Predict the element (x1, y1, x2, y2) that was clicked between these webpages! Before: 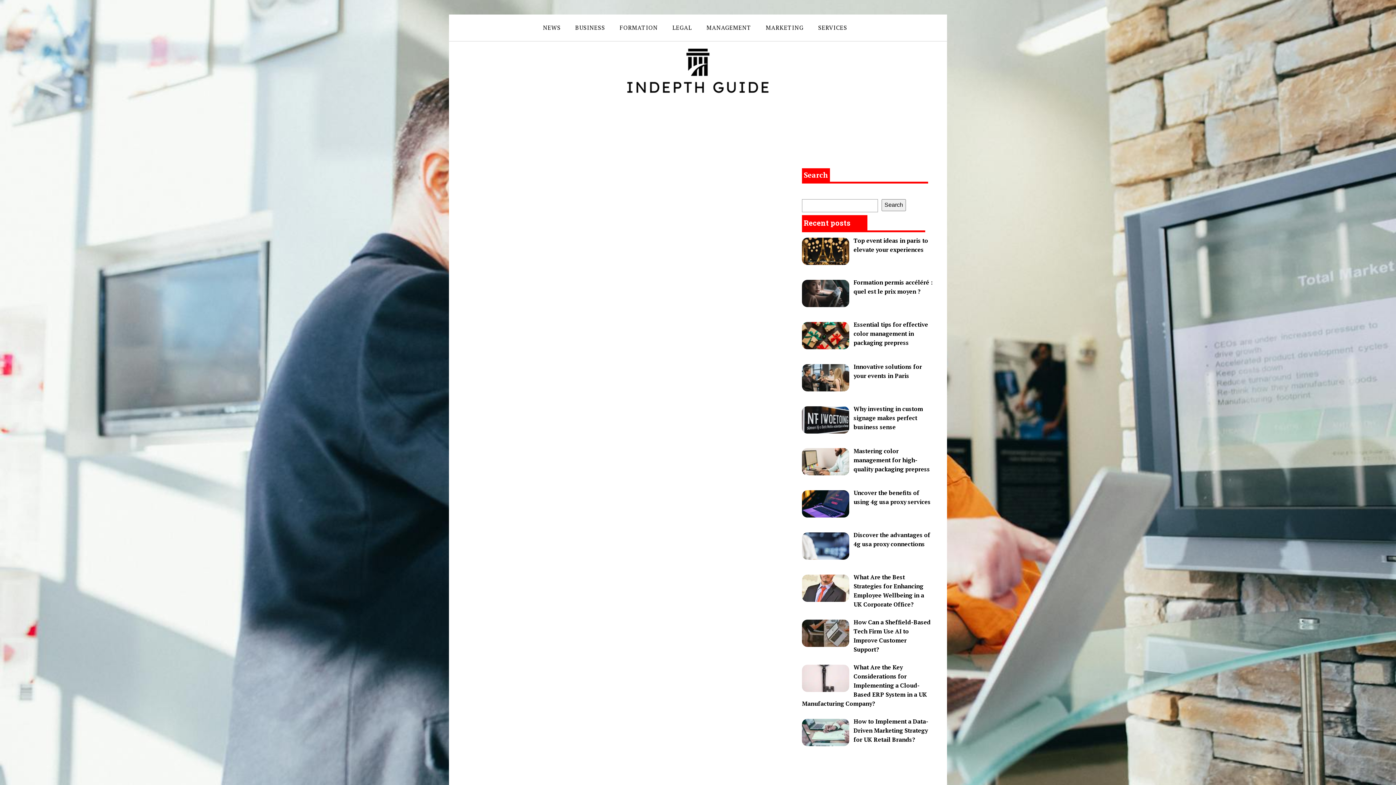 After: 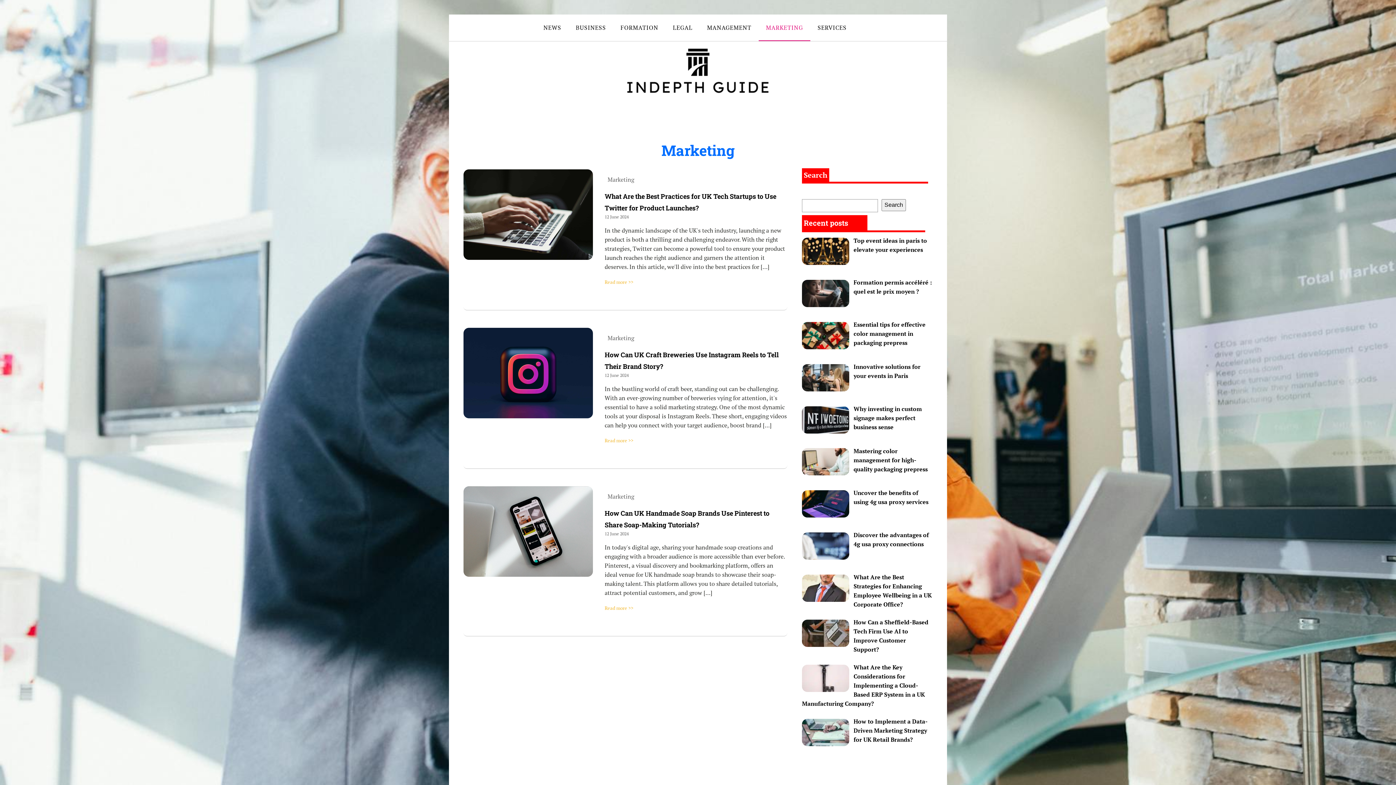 Action: bbox: (758, 14, 811, 41) label: MARKETING